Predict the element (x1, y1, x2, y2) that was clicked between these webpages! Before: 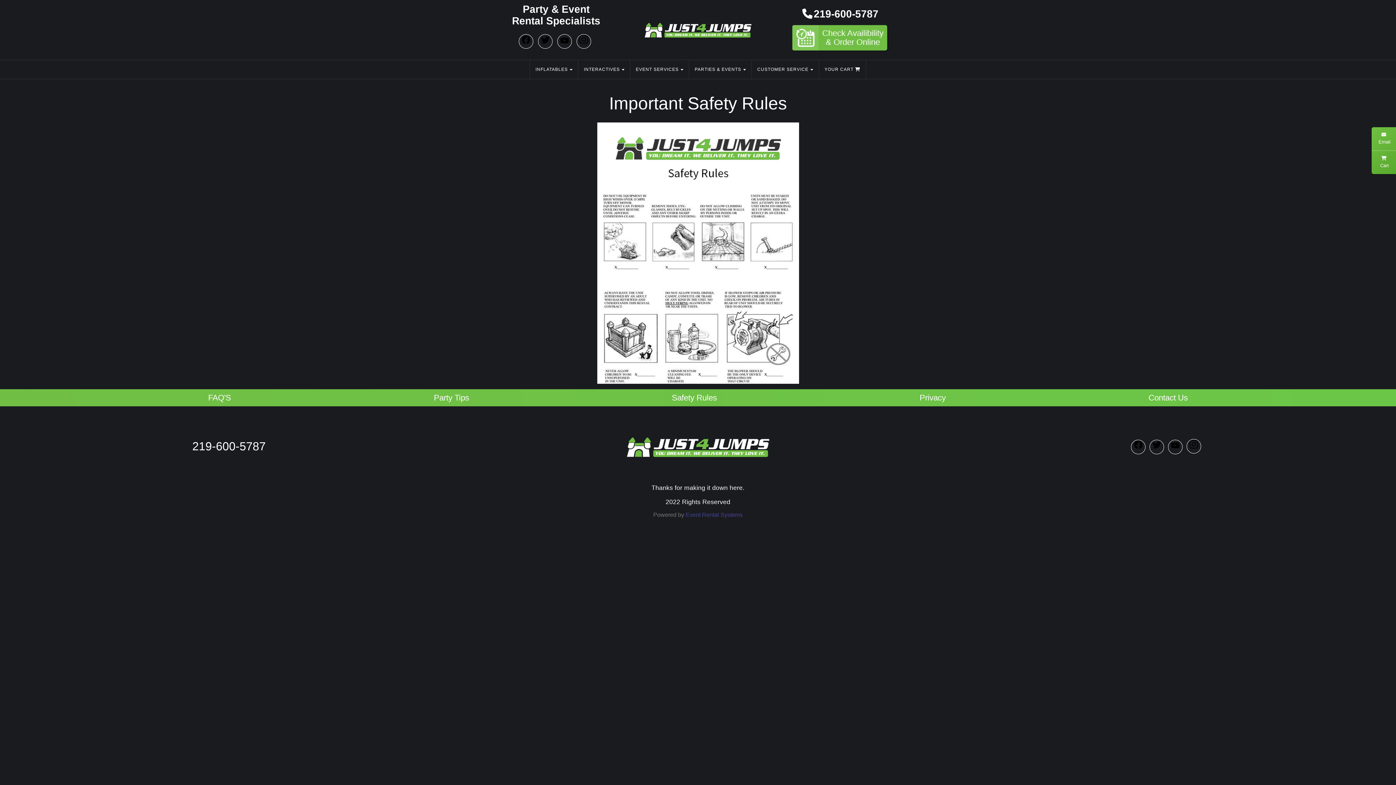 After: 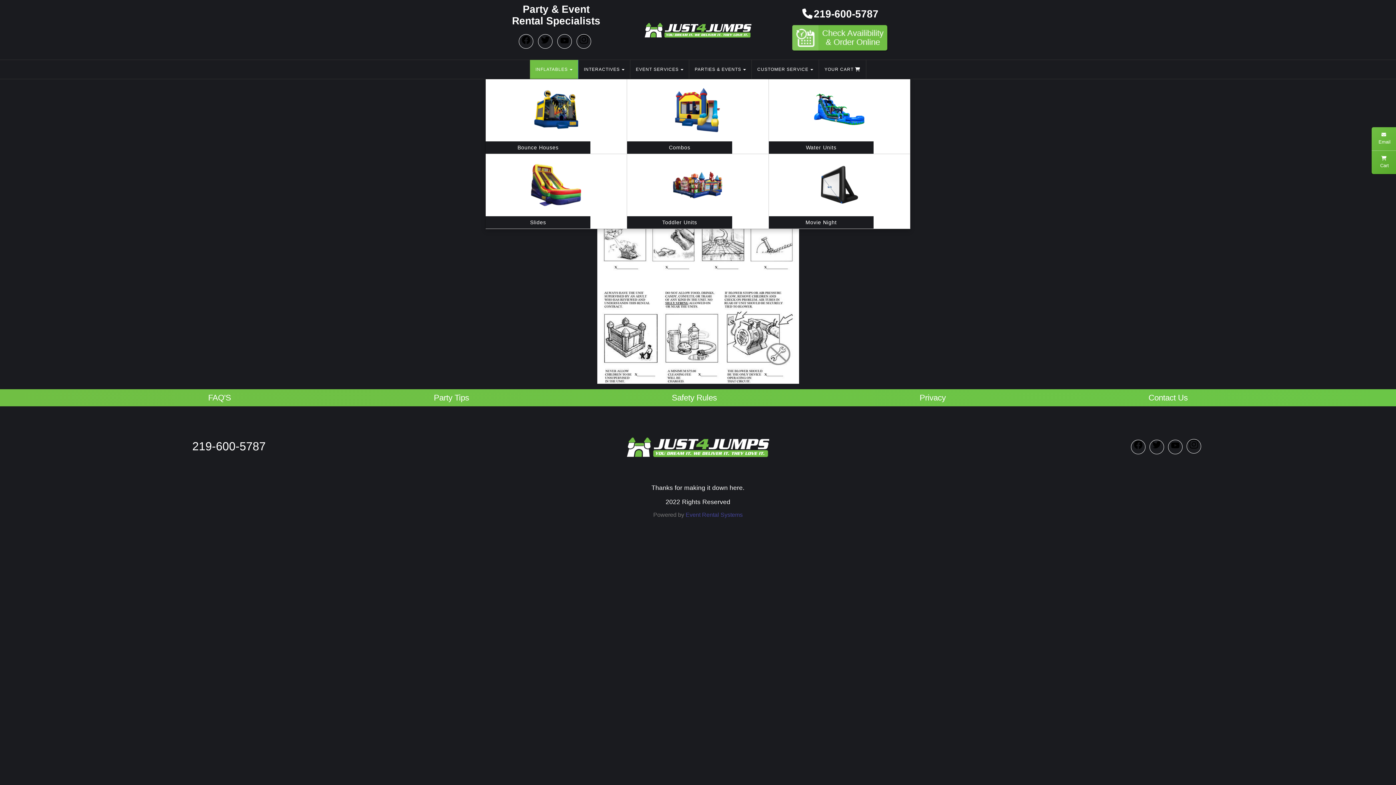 Action: label: INFLATABLES bbox: (529, 60, 578, 79)